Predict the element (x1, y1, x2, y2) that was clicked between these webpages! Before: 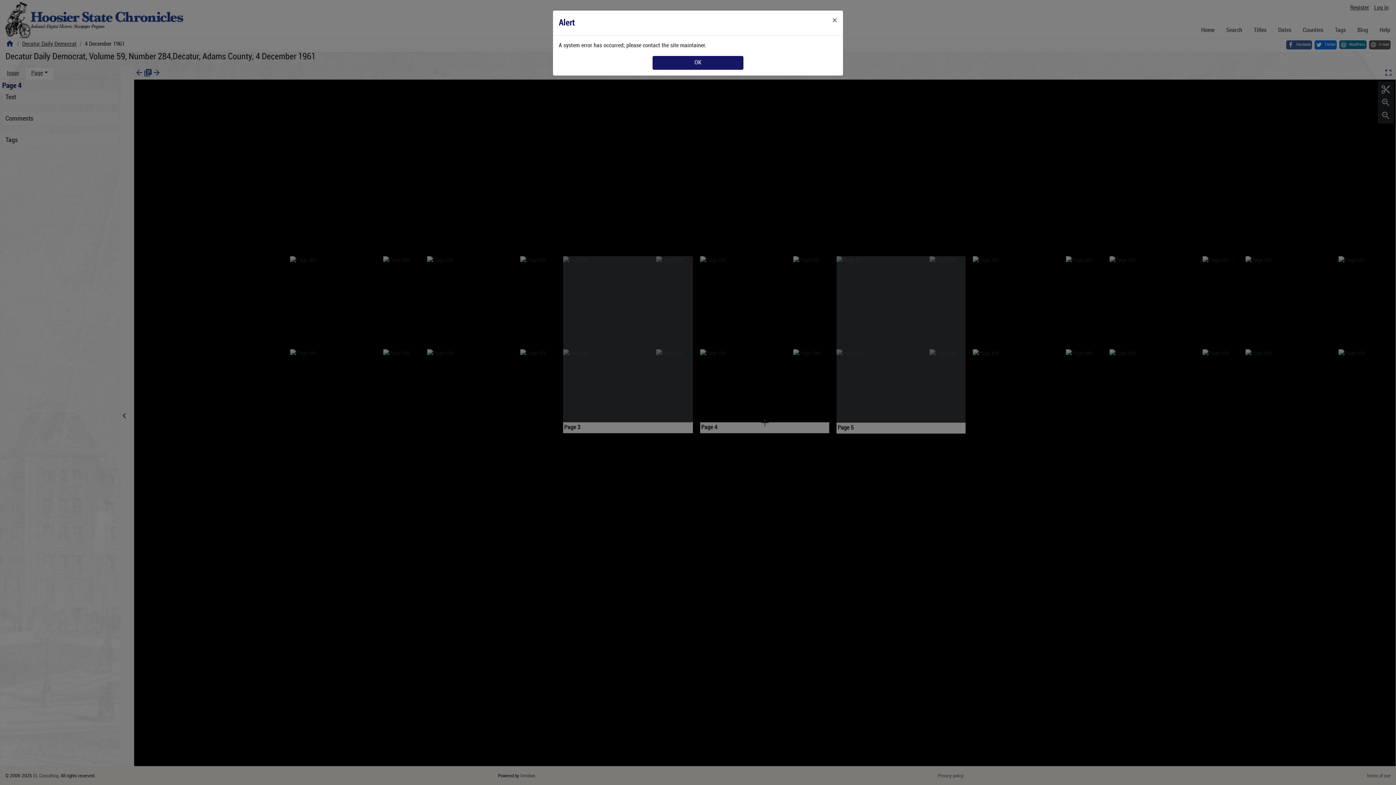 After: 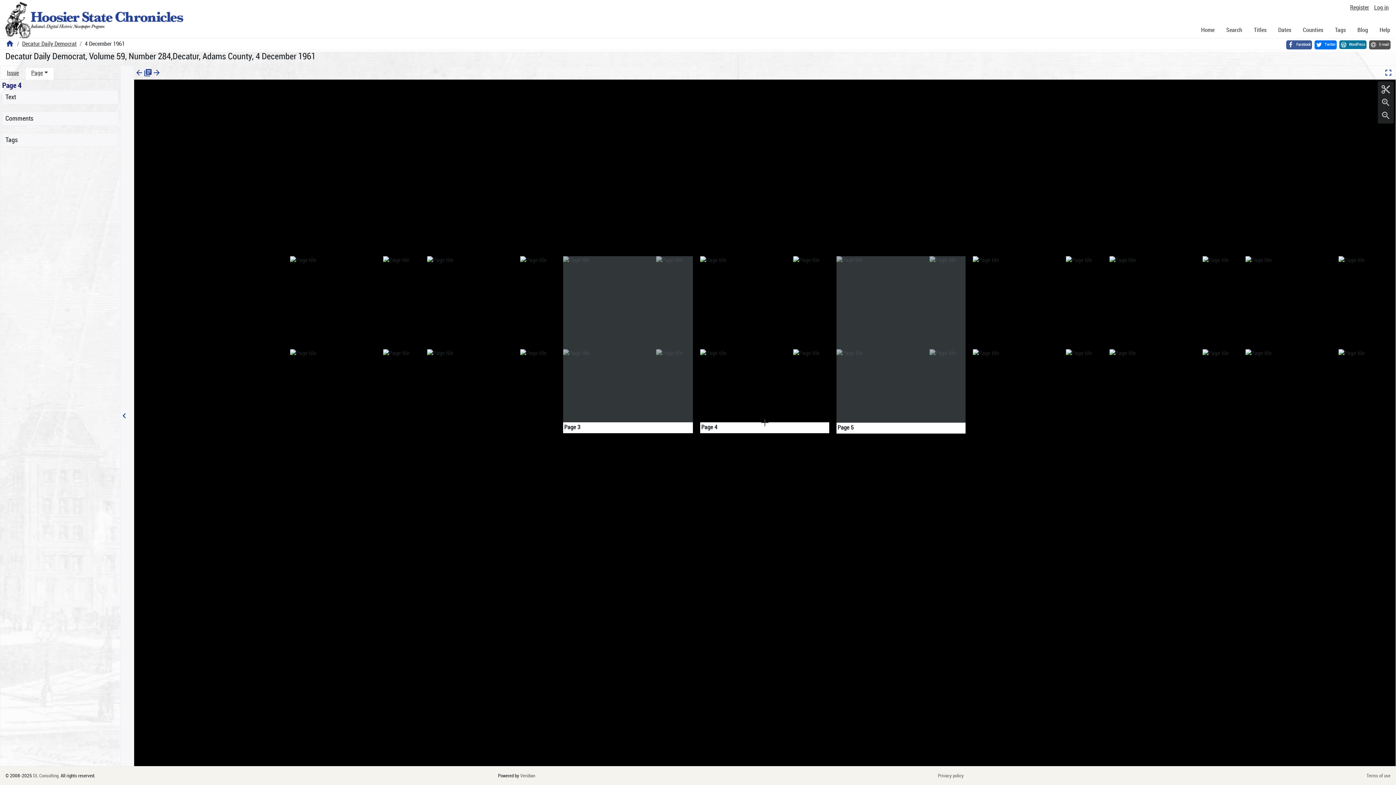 Action: bbox: (826, 10, 843, 30) label: Close